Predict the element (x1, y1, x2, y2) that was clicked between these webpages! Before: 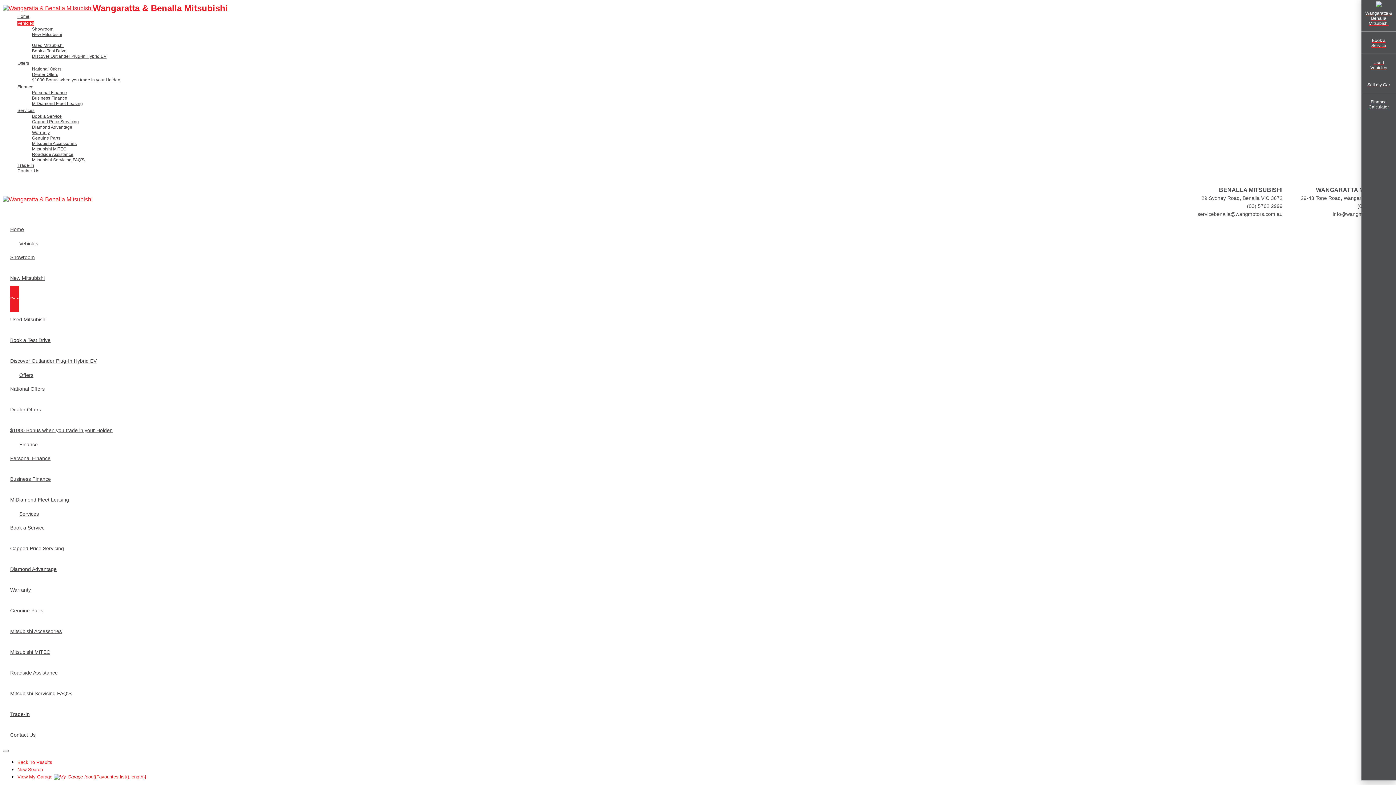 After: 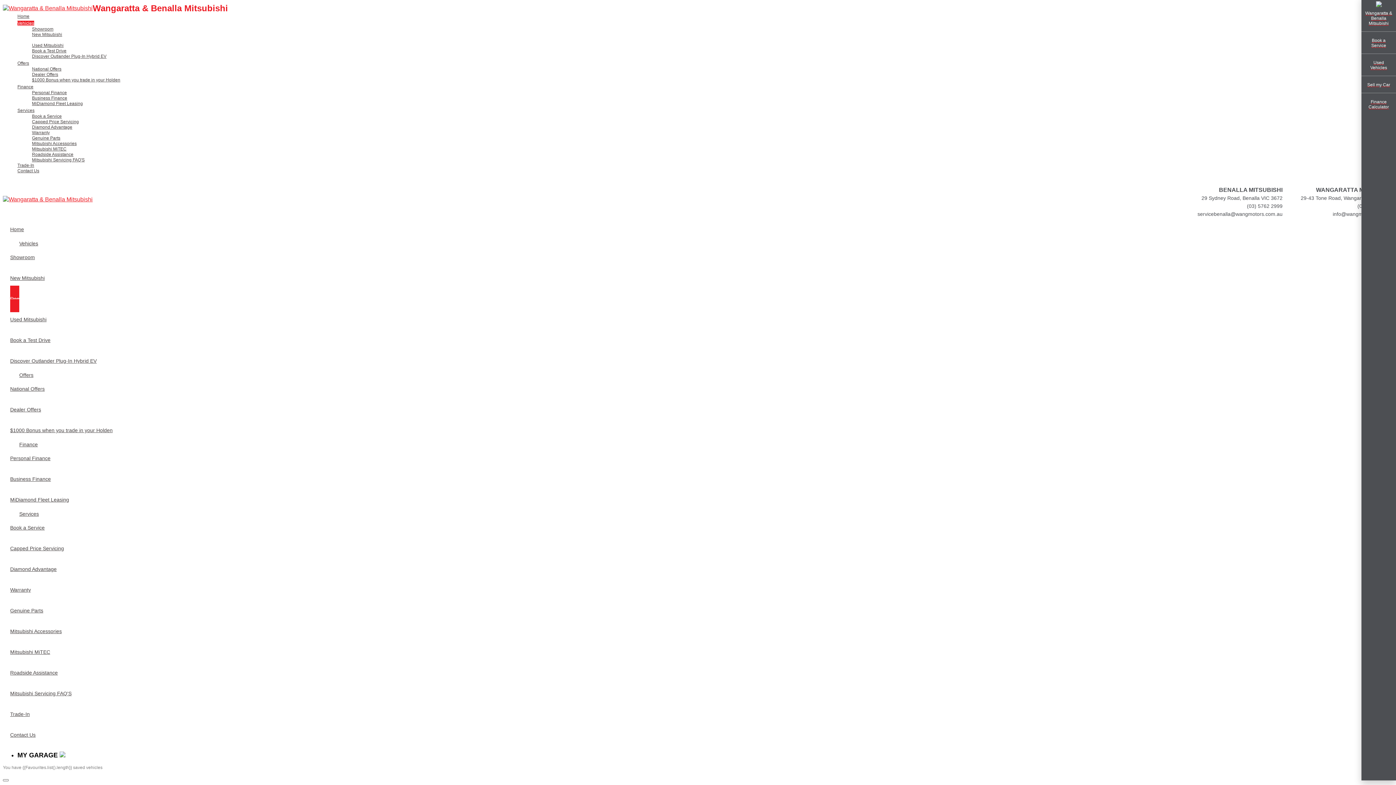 Action: label: View My Garage {{Favourites.list().length}} bbox: (17, 774, 146, 780)